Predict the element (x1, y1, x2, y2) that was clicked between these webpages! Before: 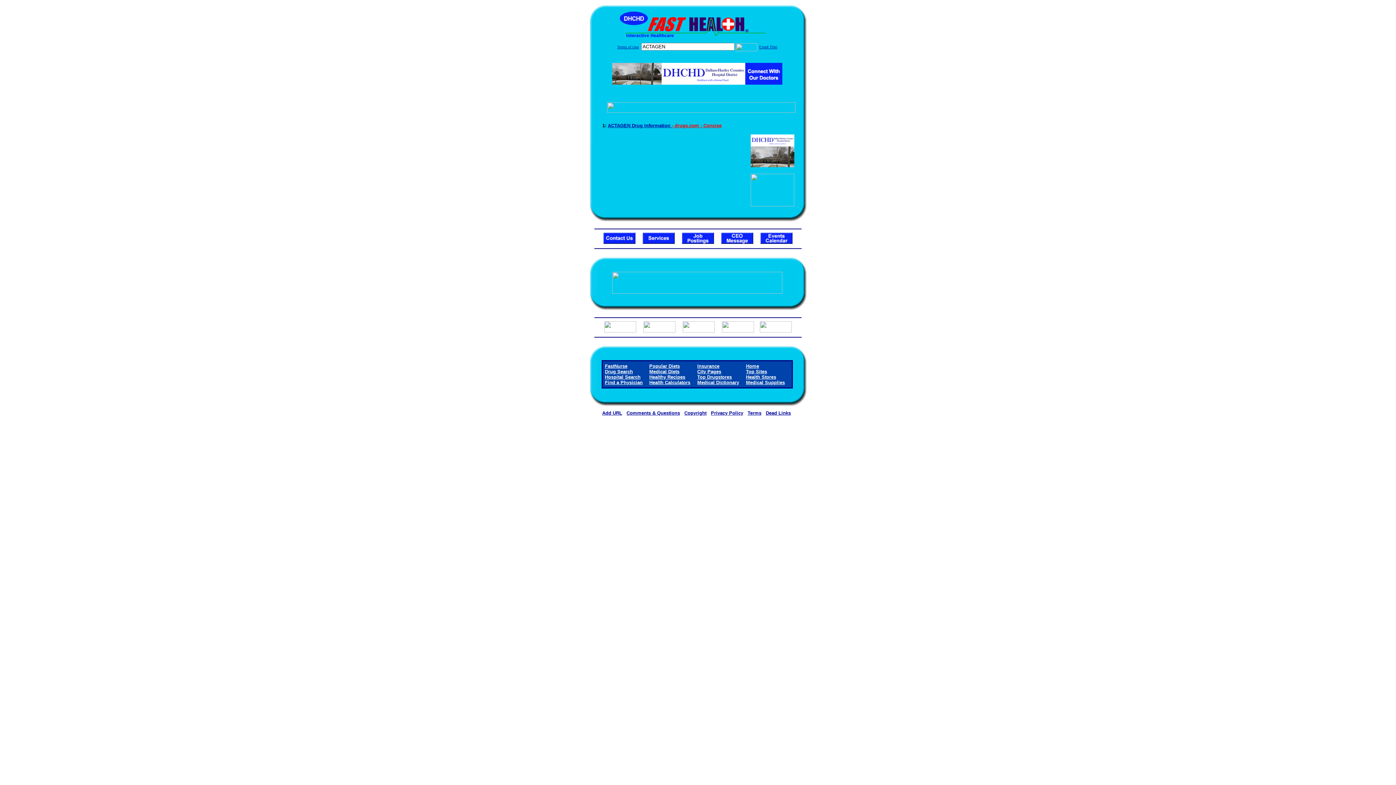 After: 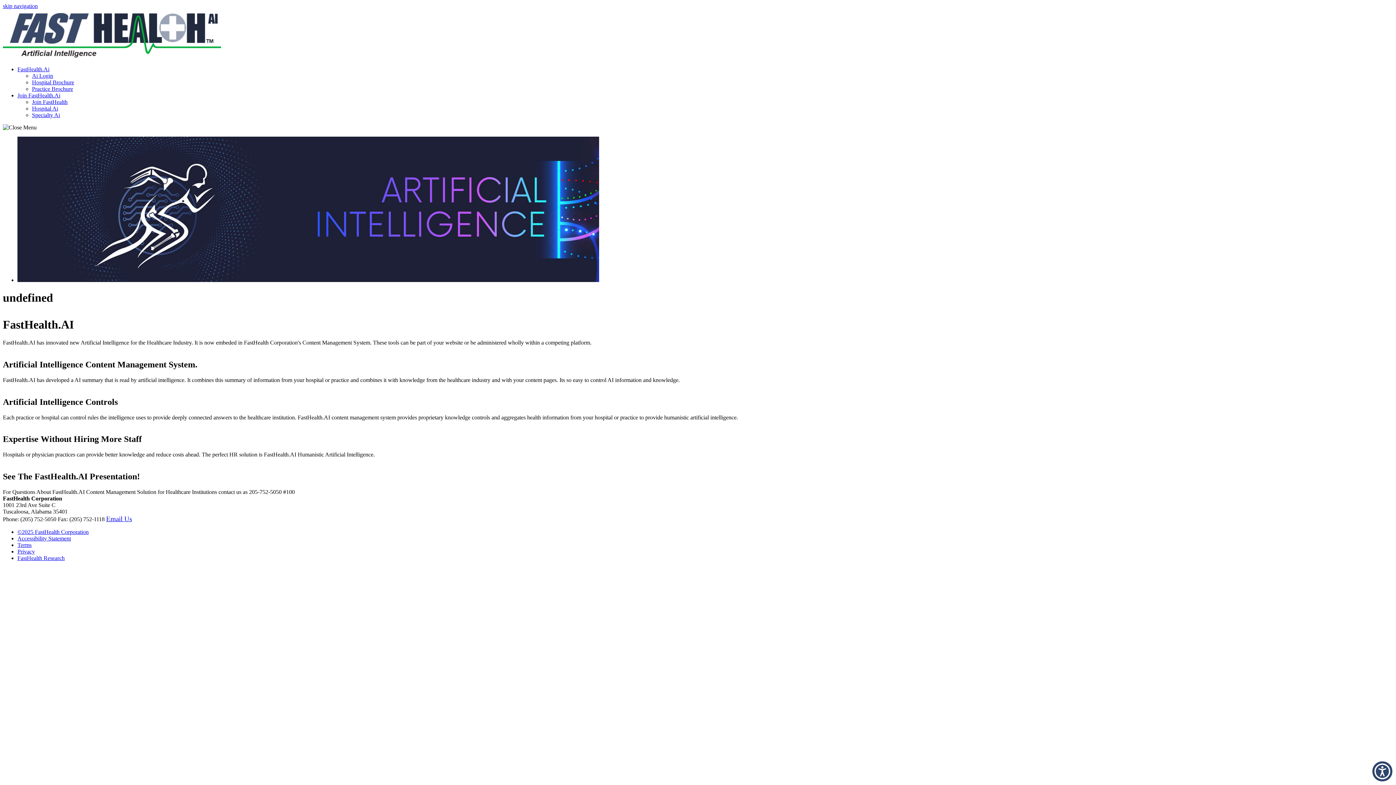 Action: bbox: (612, 288, 782, 294)